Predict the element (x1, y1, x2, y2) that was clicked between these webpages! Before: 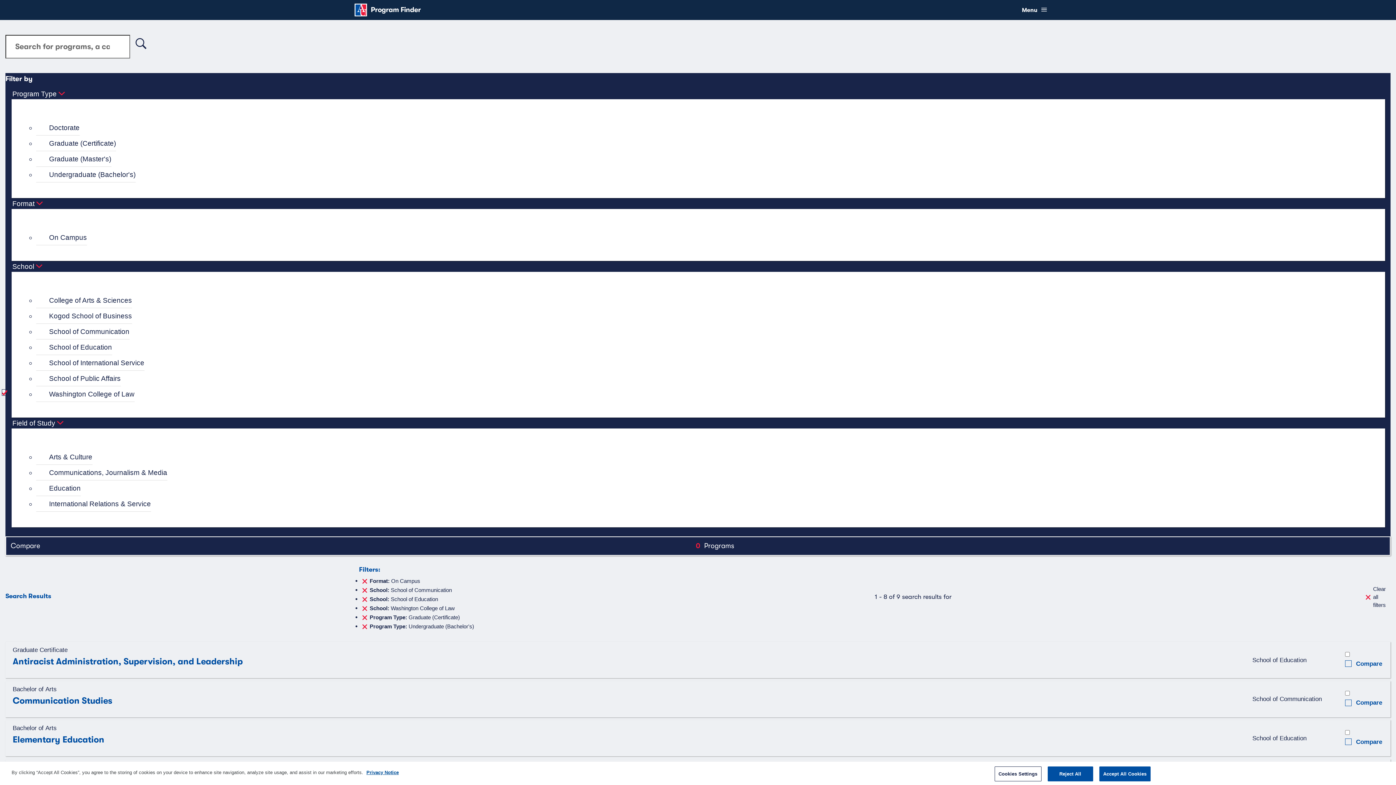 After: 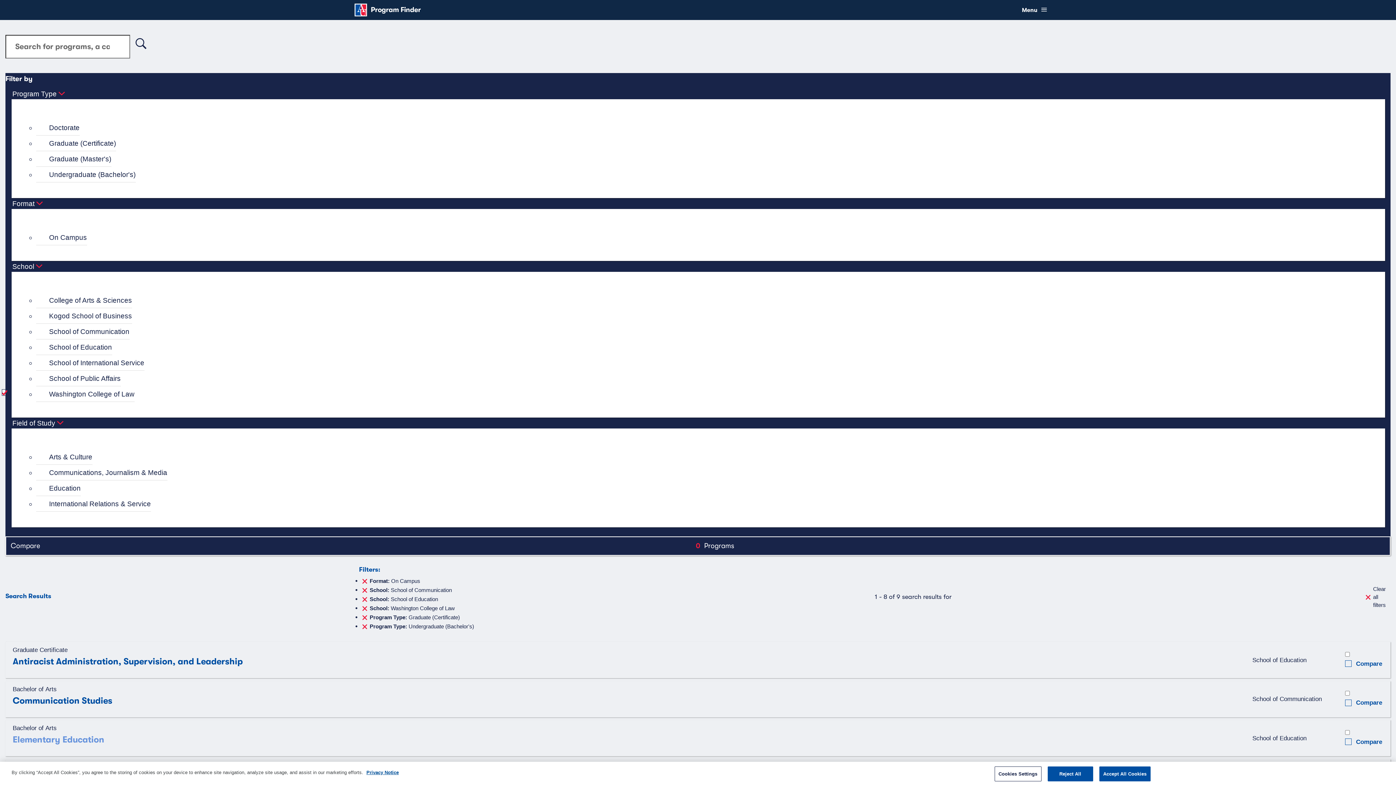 Action: label: Bachelor of Arts
Elementary Education bbox: (12, 724, 1247, 745)